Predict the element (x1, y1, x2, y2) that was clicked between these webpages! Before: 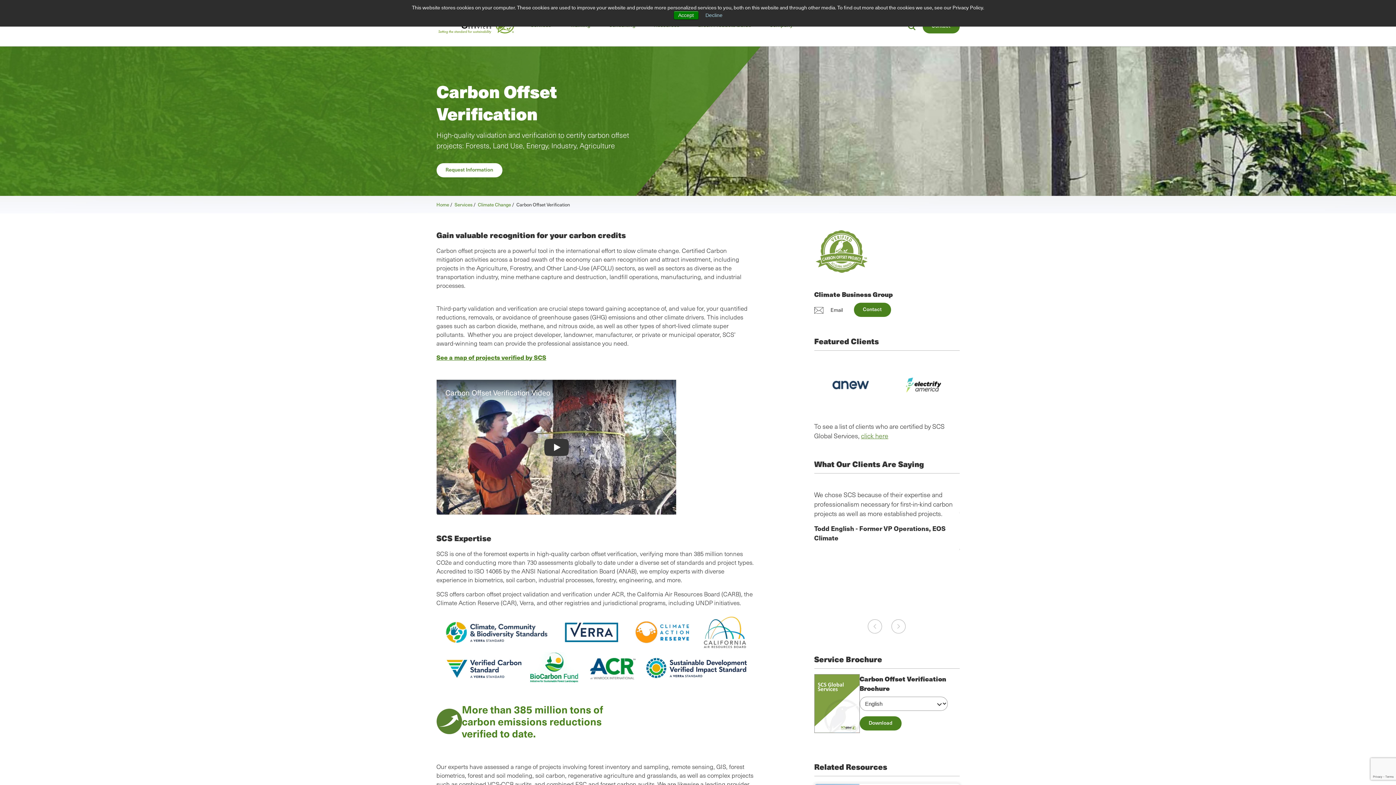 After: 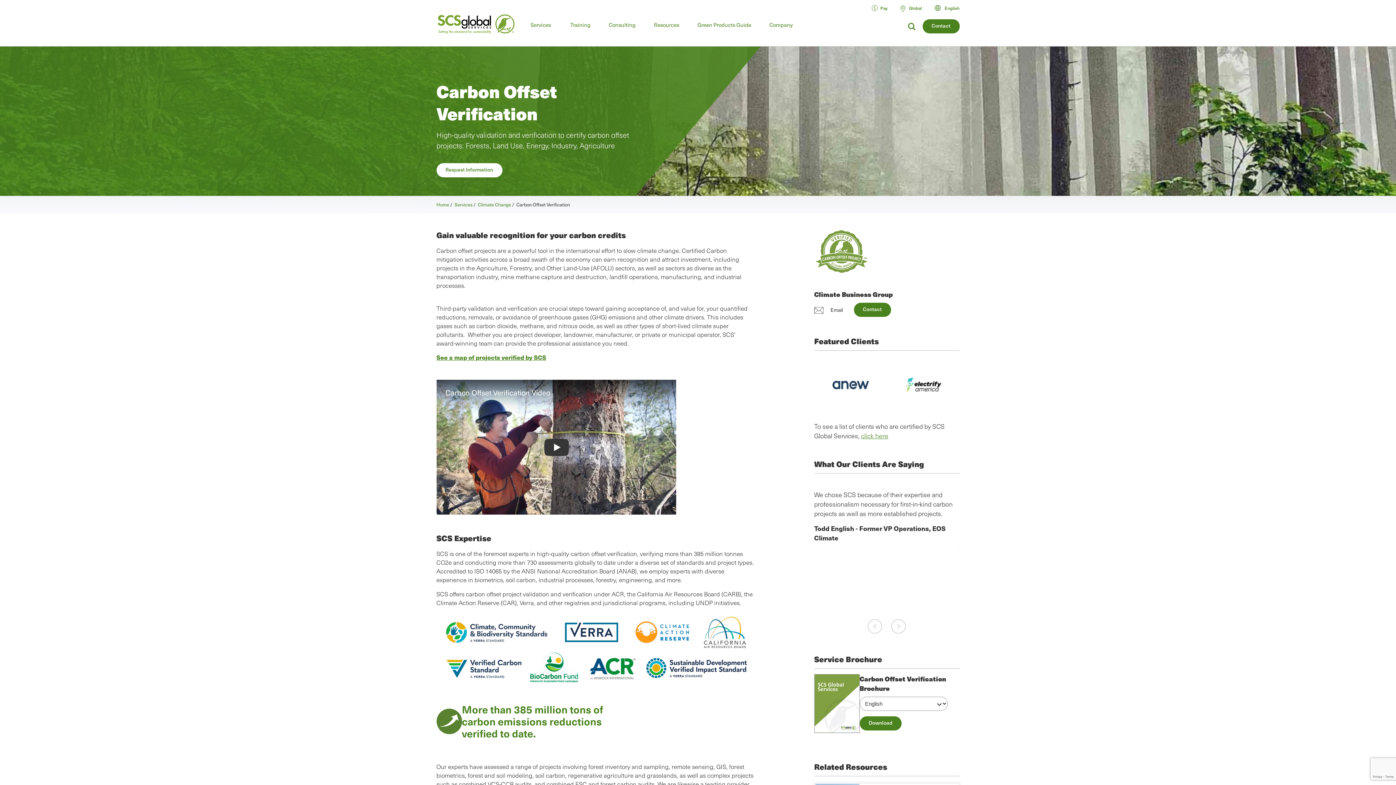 Action: bbox: (673, 10, 698, 19) label: Accept